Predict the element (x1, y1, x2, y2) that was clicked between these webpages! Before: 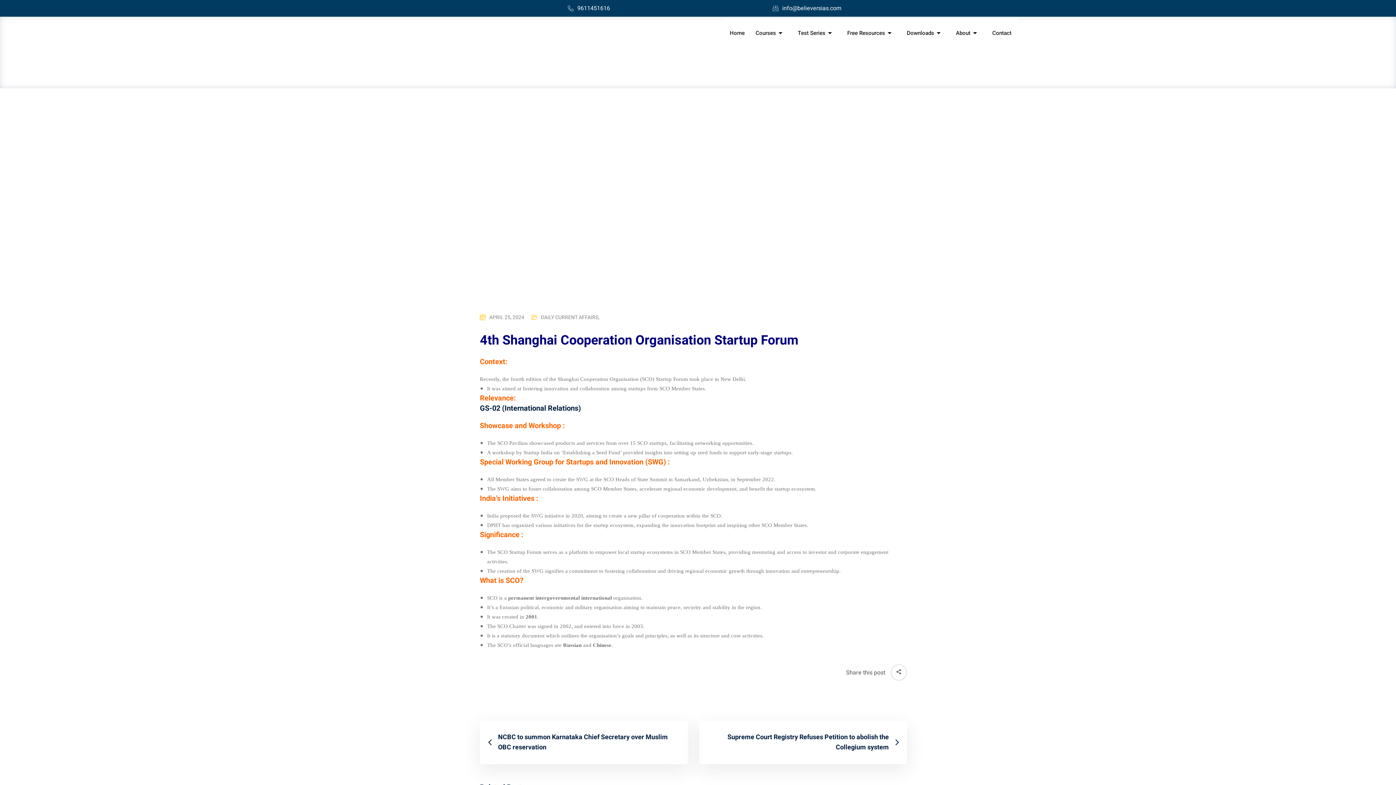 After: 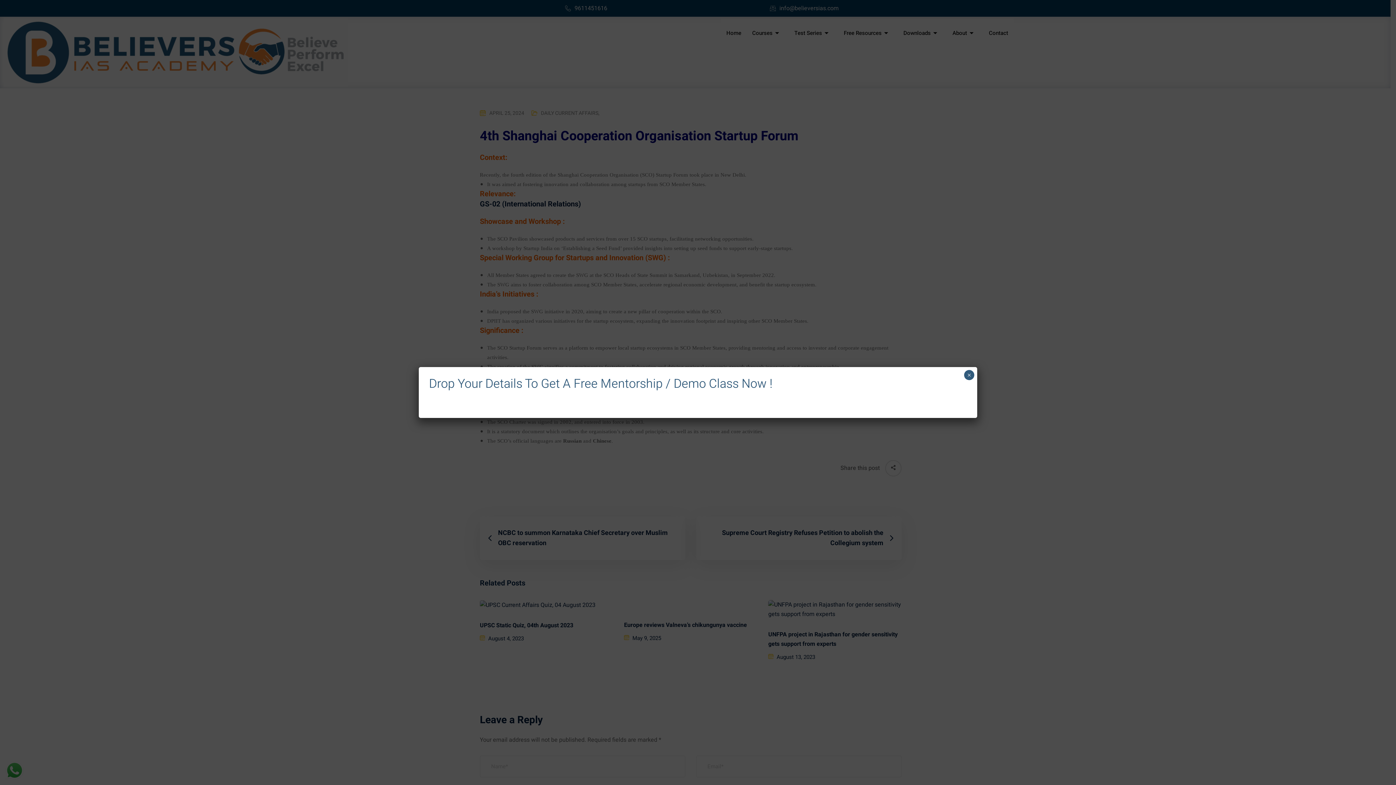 Action: label: info@believersias.com bbox: (772, 3, 841, 13)